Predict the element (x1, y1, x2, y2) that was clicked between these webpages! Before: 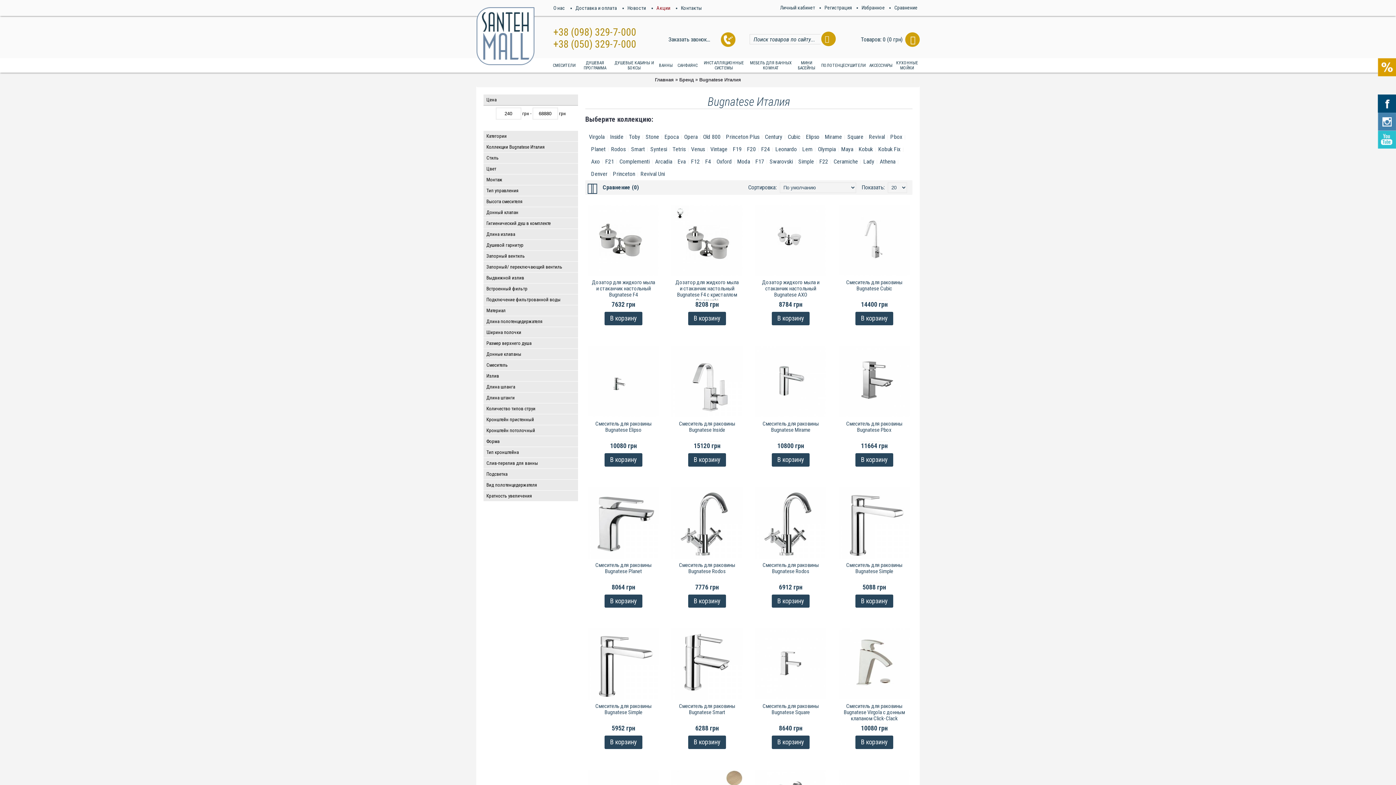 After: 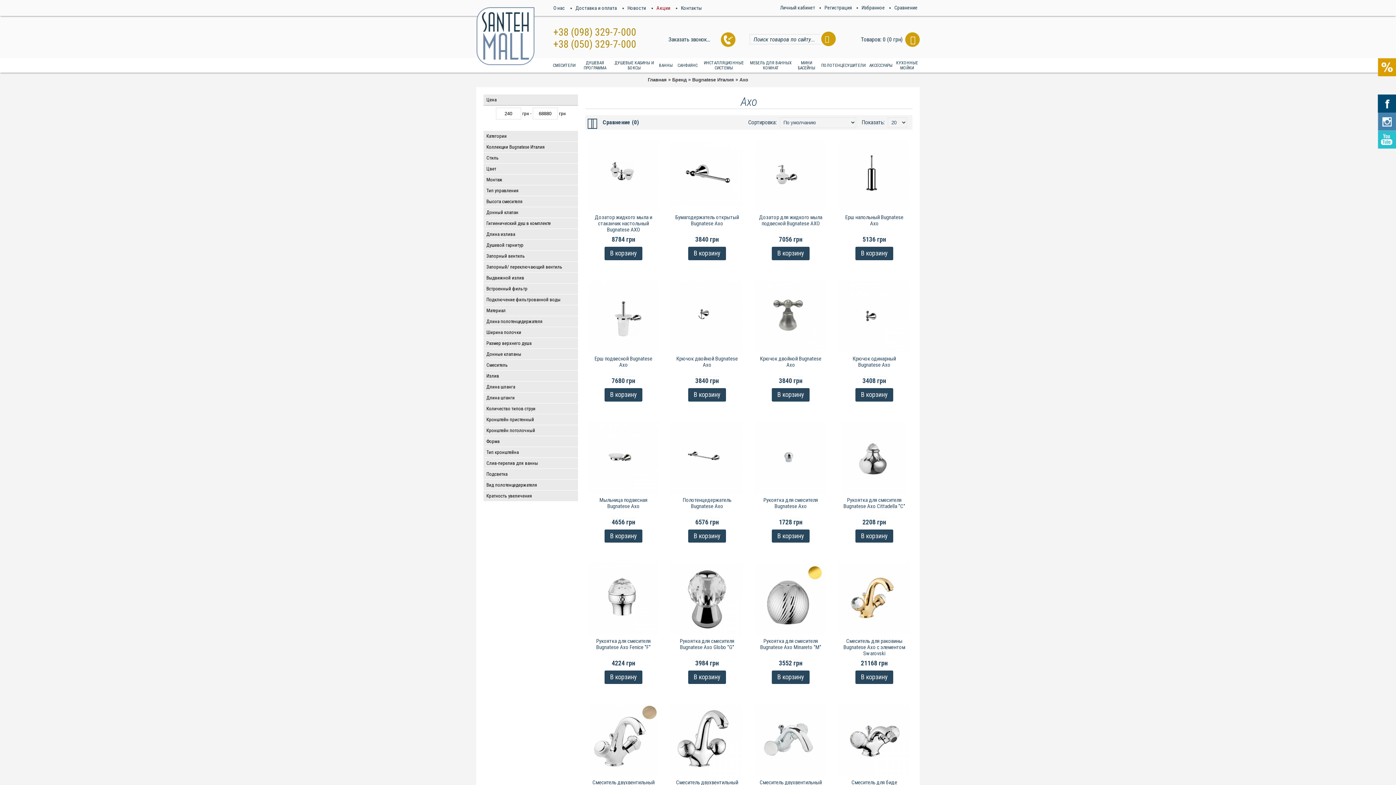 Action: bbox: (589, 158, 602, 165) label: Axo